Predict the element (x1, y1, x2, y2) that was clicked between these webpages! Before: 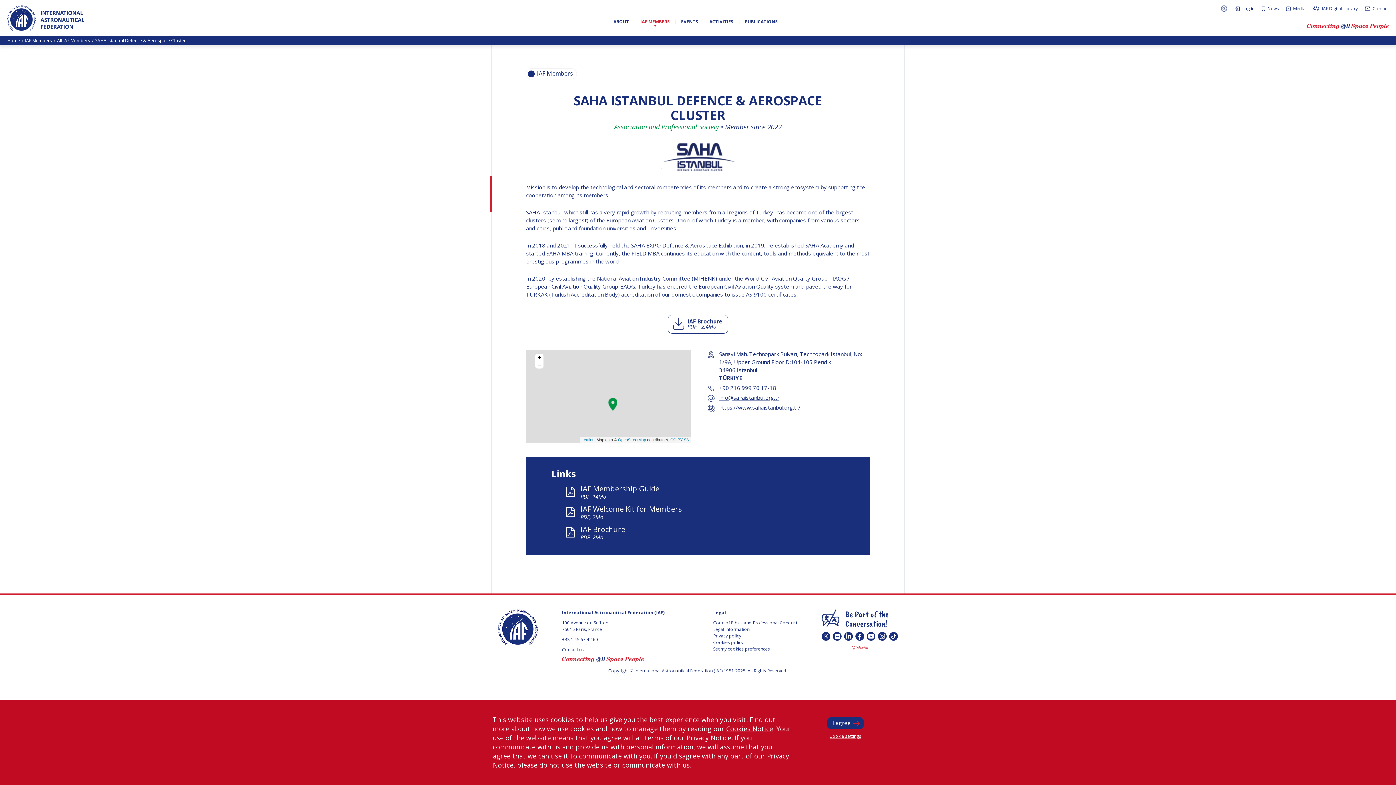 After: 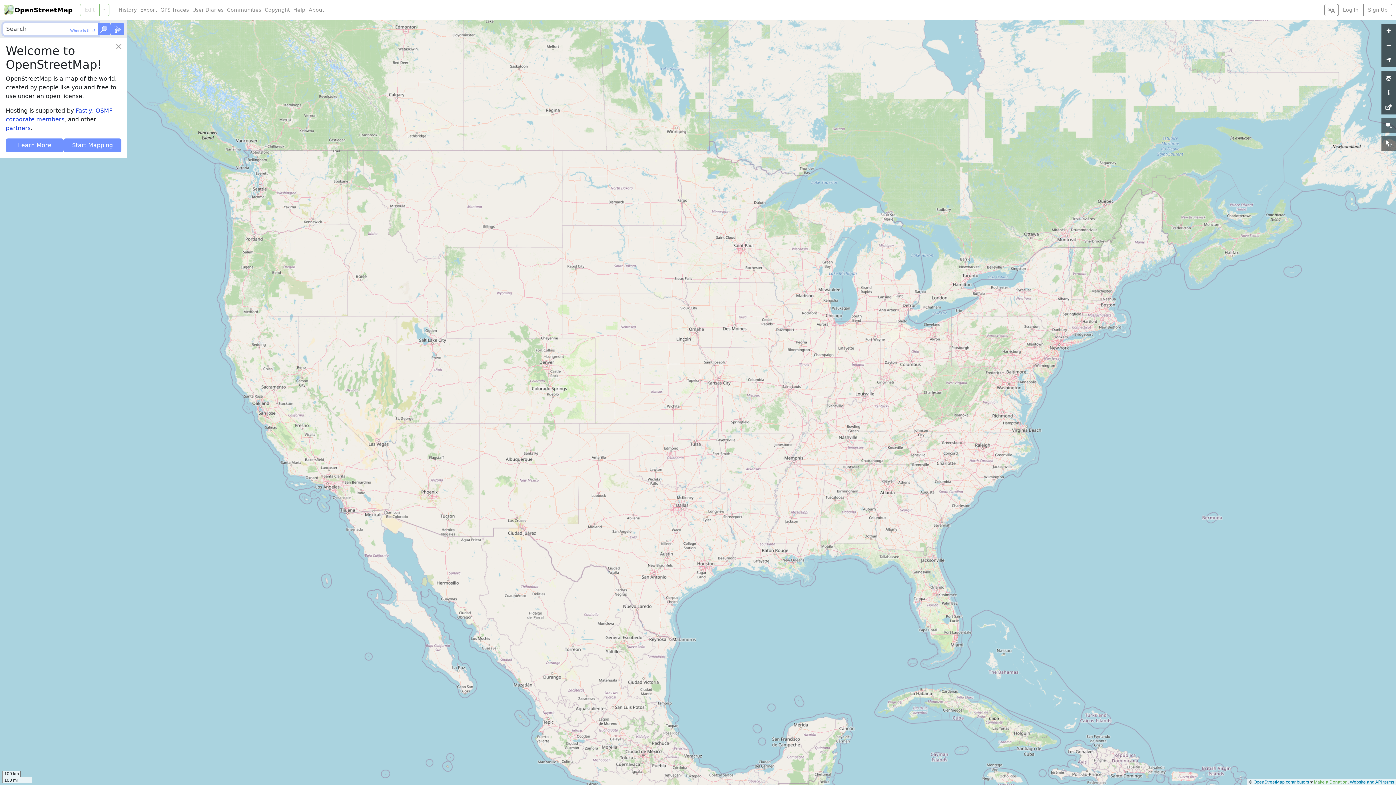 Action: label: OpenStreetMap bbox: (618, 437, 646, 442)